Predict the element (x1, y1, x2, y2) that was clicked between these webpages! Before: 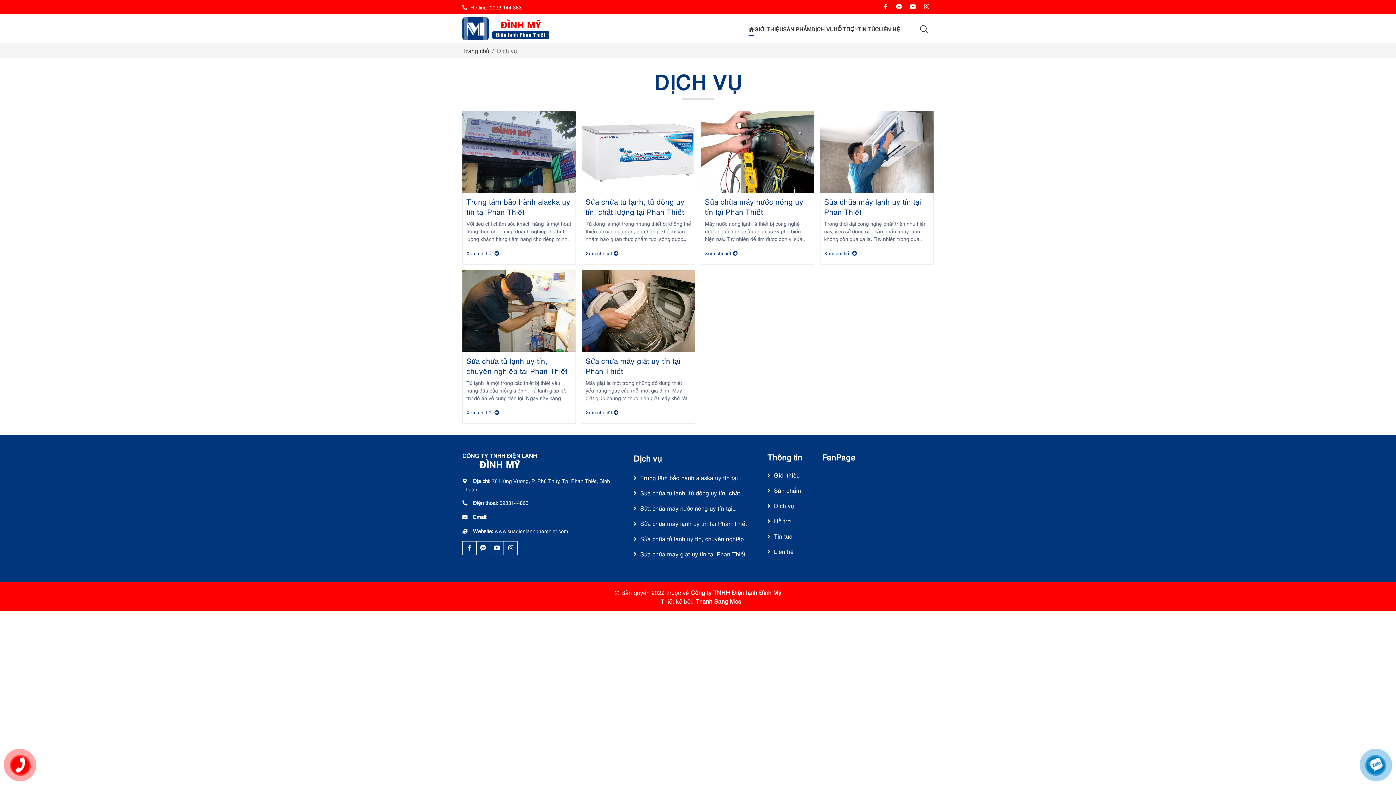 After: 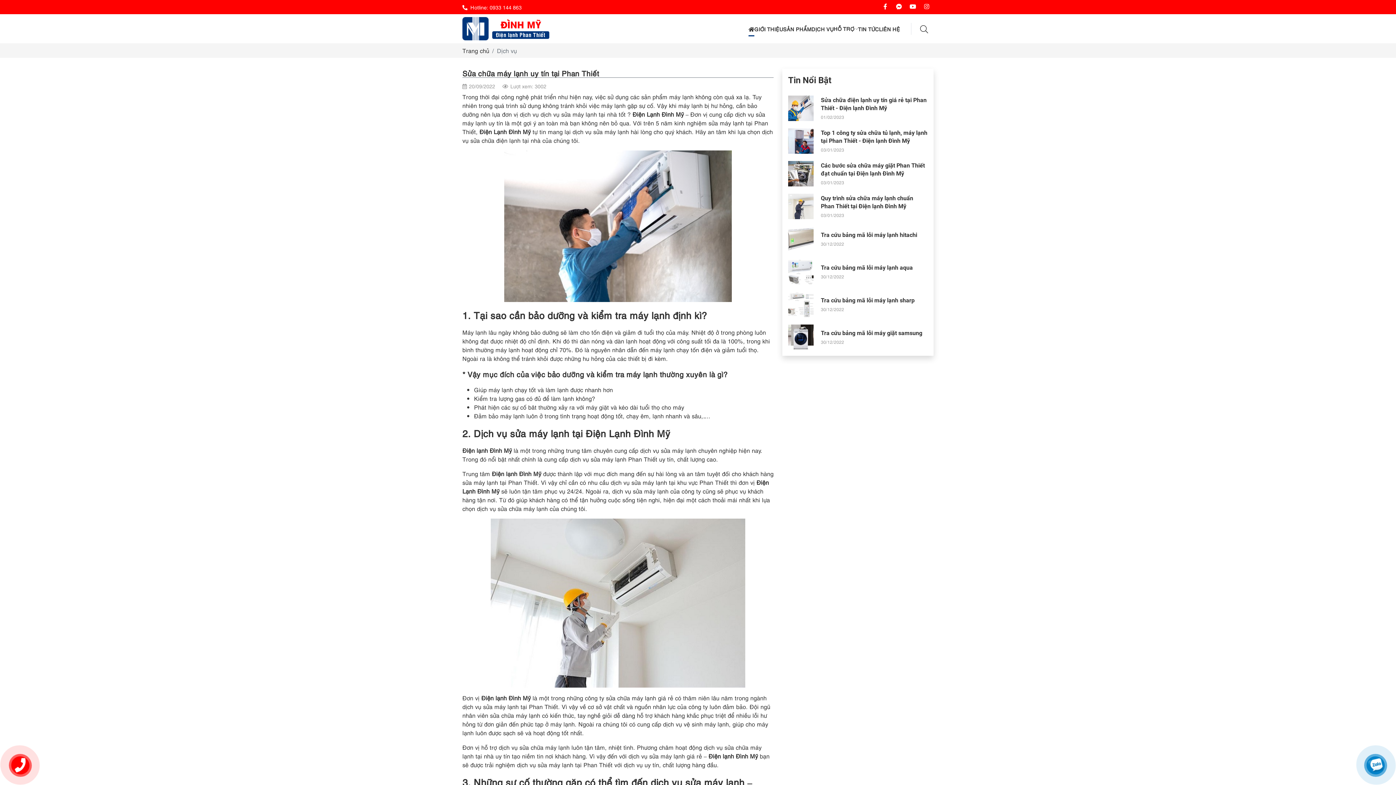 Action: label: Xem chi tiết  bbox: (824, 249, 857, 256)